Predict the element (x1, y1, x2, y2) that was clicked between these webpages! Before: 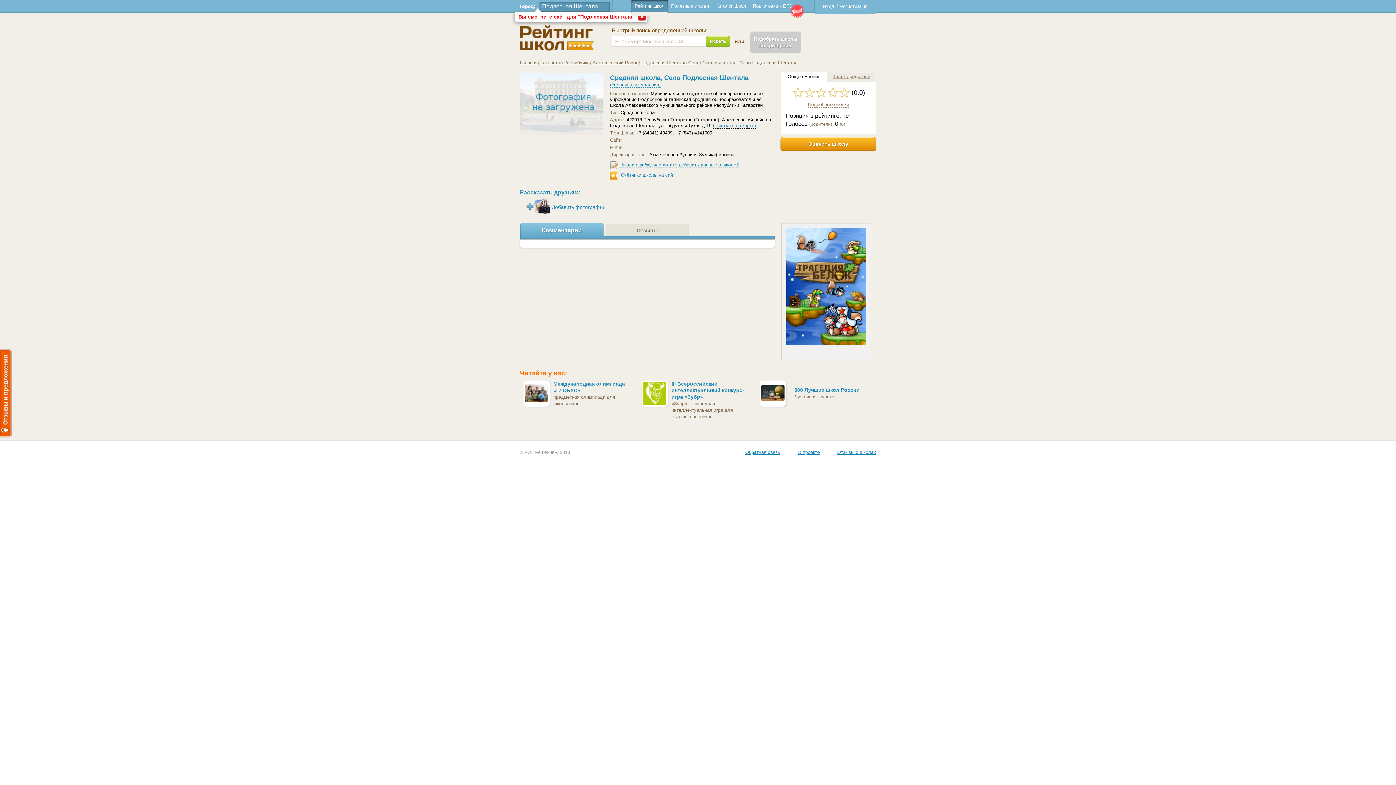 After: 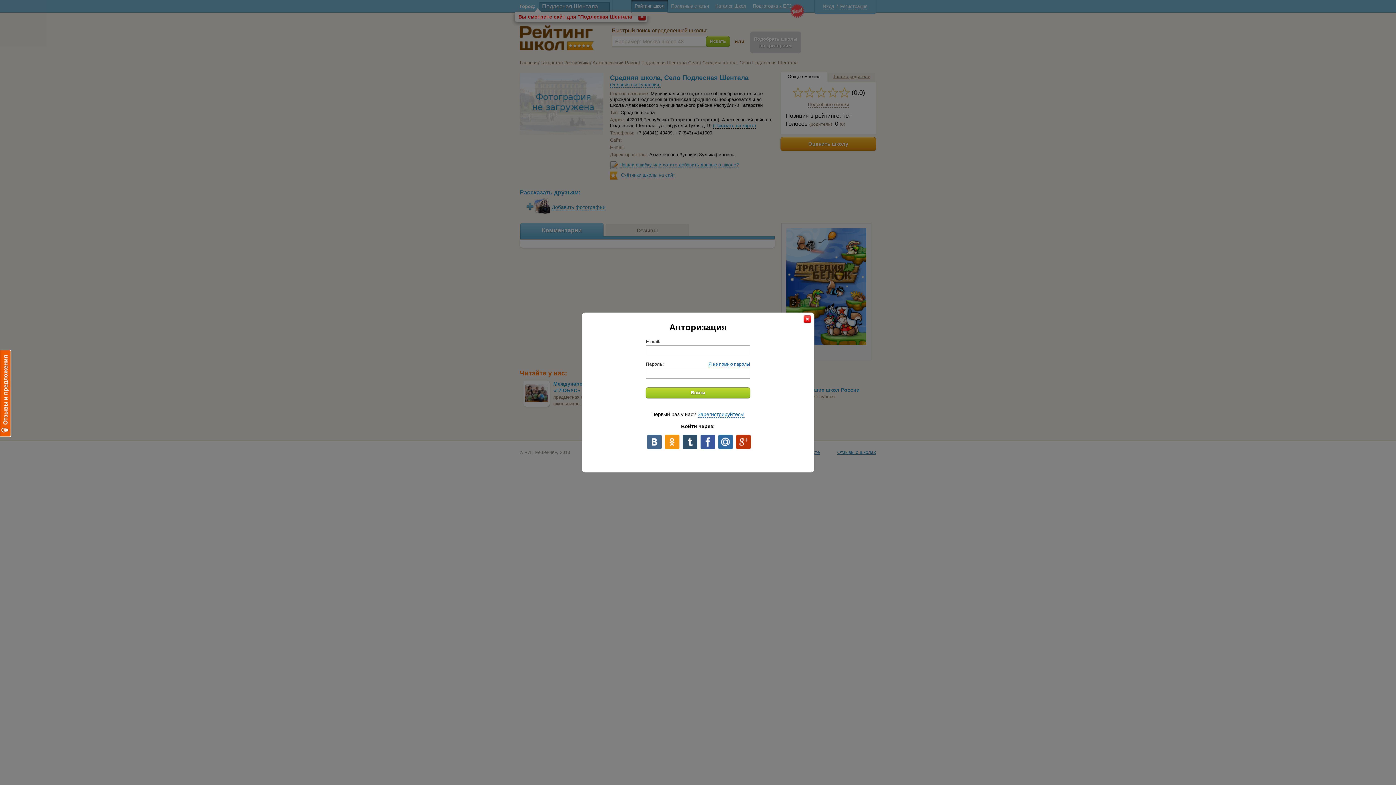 Action: label: Вход bbox: (823, 3, 834, 9)